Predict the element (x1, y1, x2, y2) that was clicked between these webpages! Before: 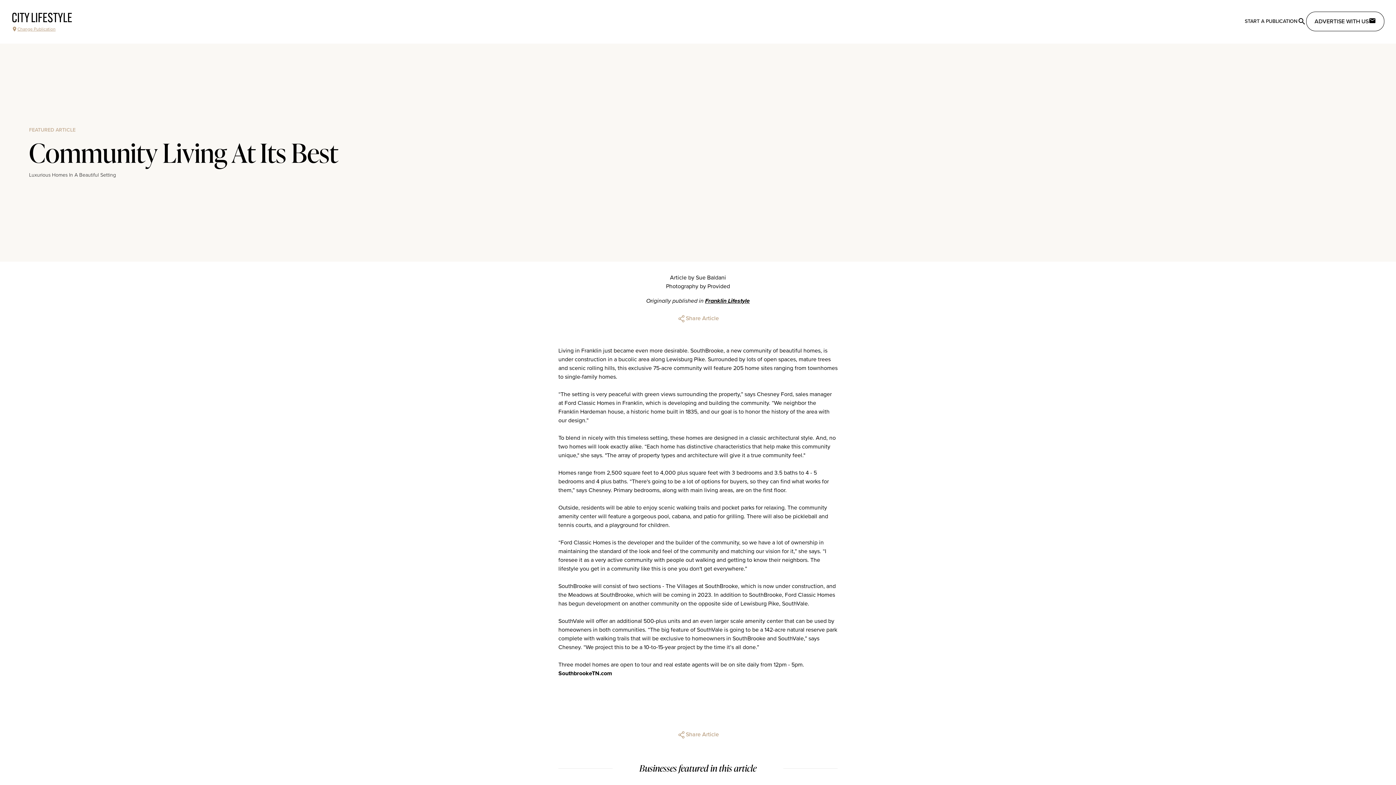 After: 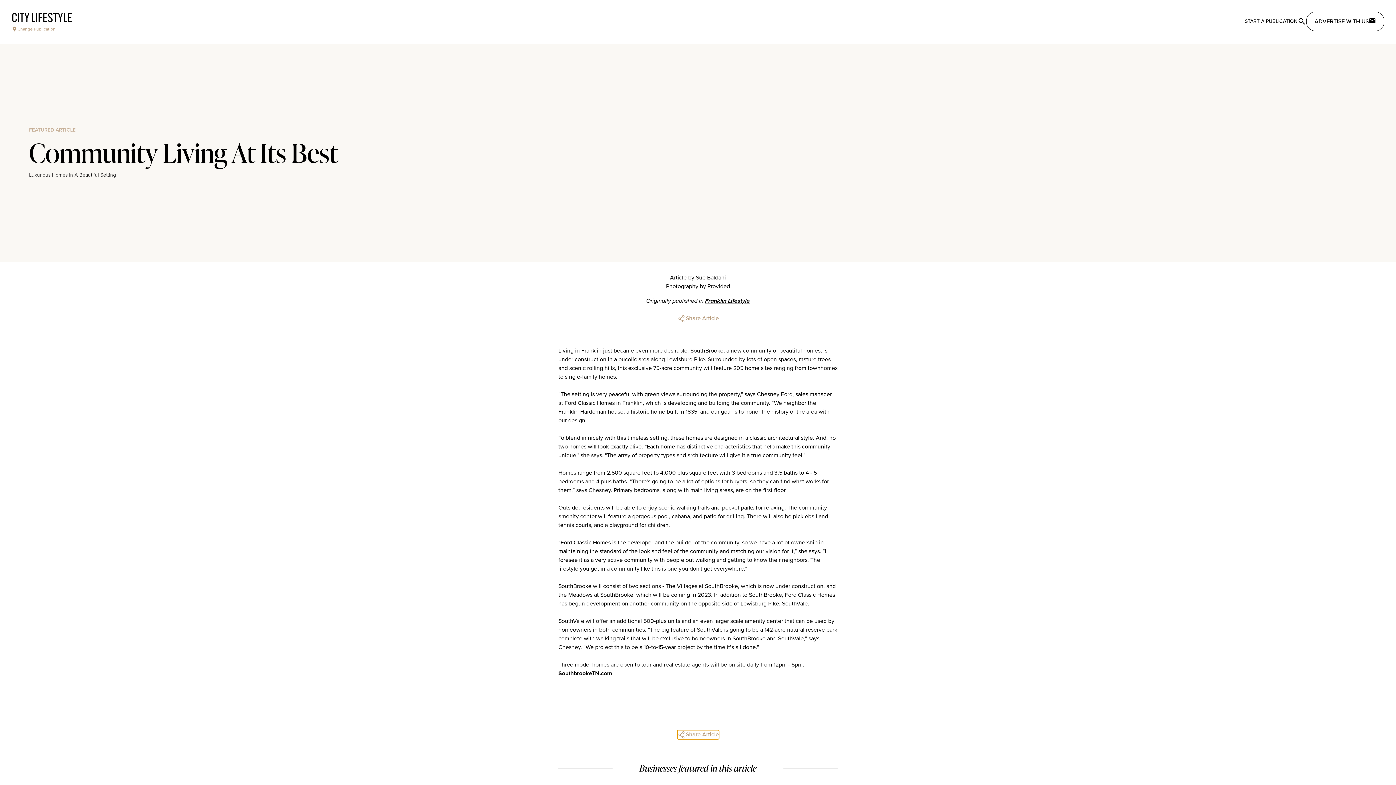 Action: label: Share Article bbox: (677, 730, 719, 739)